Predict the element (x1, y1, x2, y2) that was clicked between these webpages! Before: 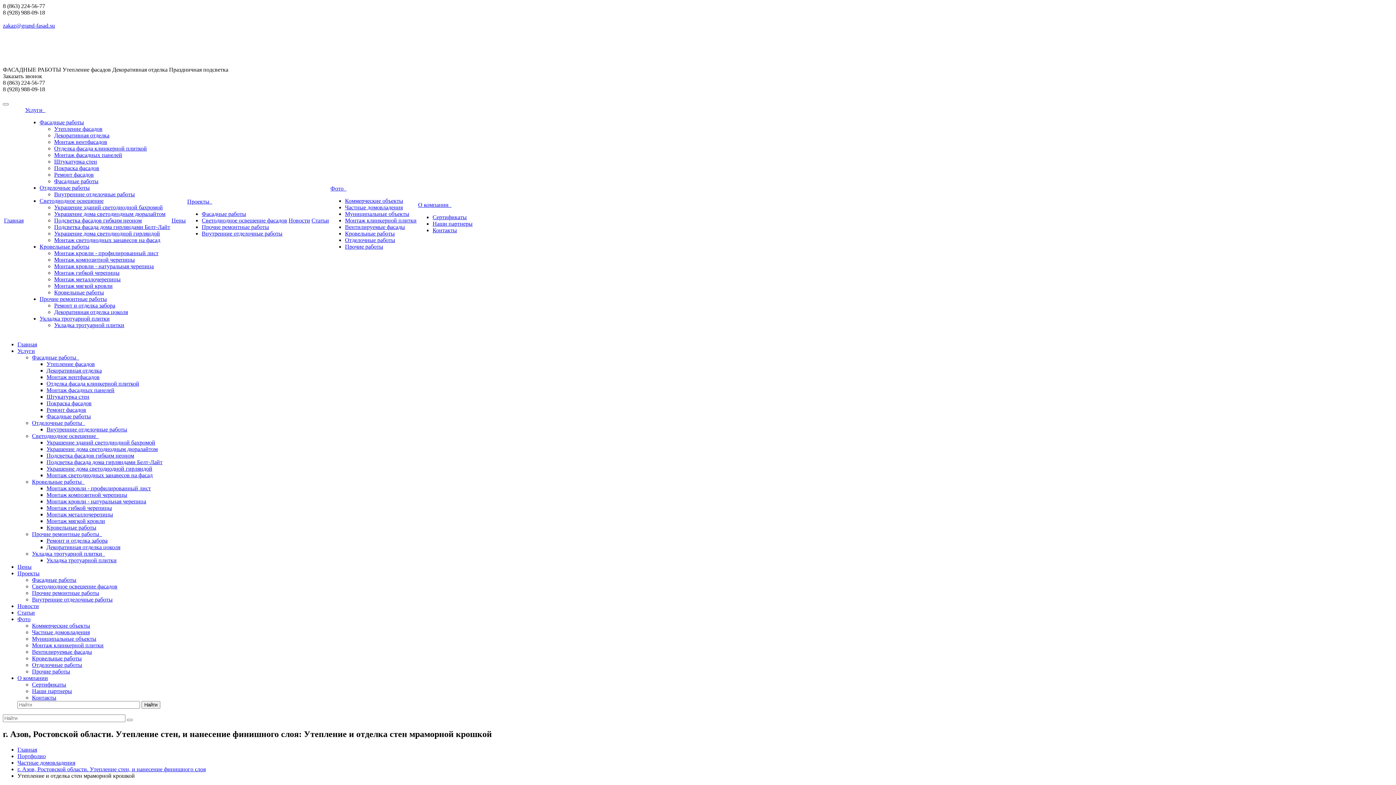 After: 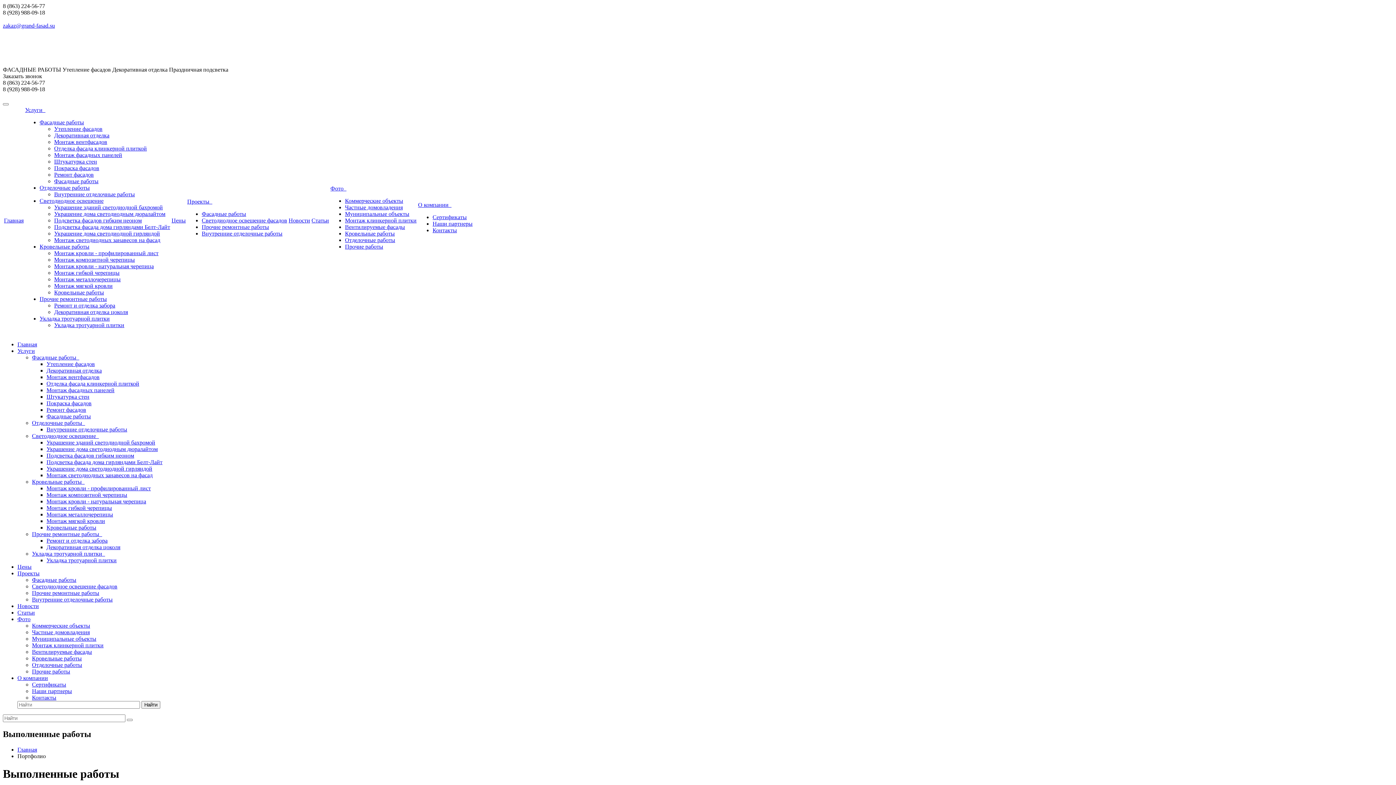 Action: bbox: (330, 185, 346, 191) label: Фото  